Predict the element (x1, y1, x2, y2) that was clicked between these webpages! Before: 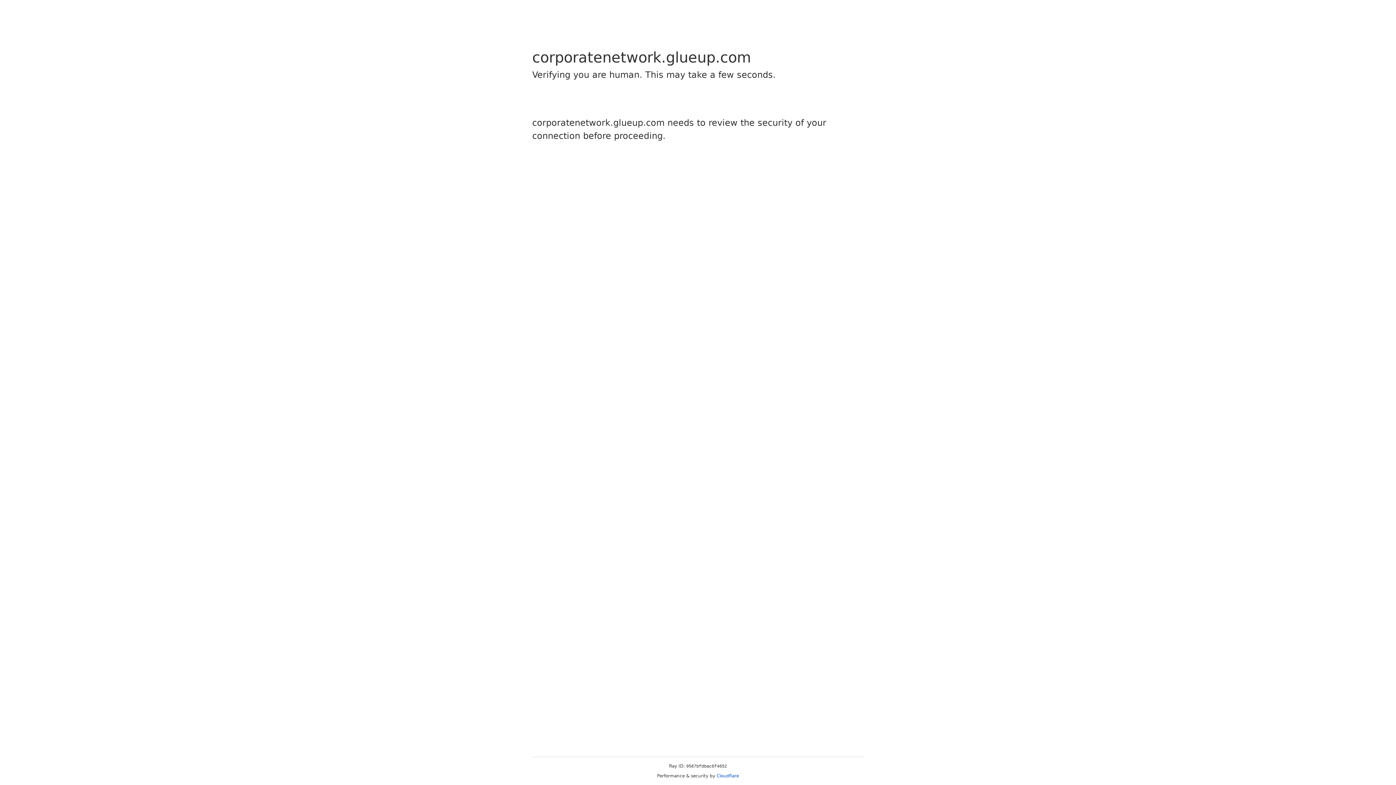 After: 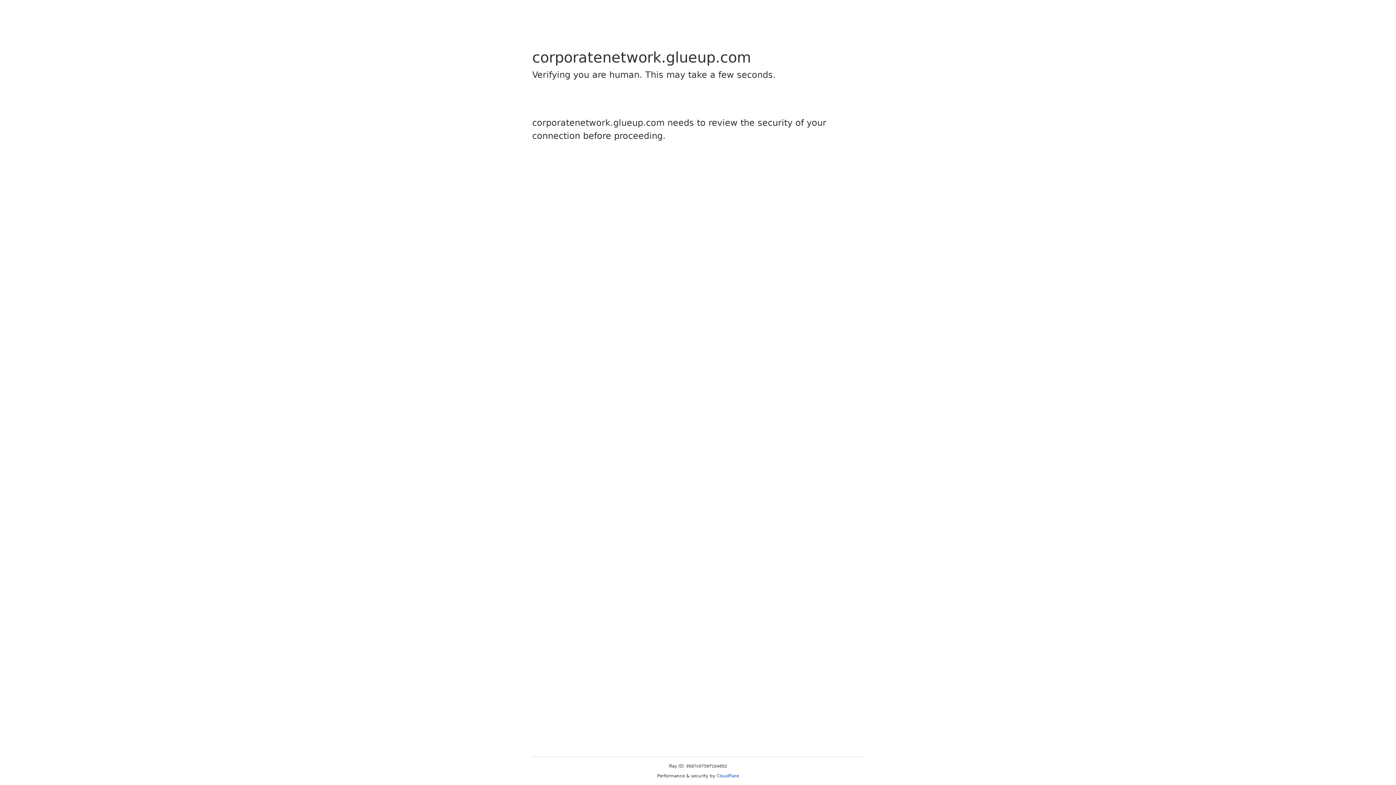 Action: bbox: (716, 773, 739, 778) label: Cloudflare